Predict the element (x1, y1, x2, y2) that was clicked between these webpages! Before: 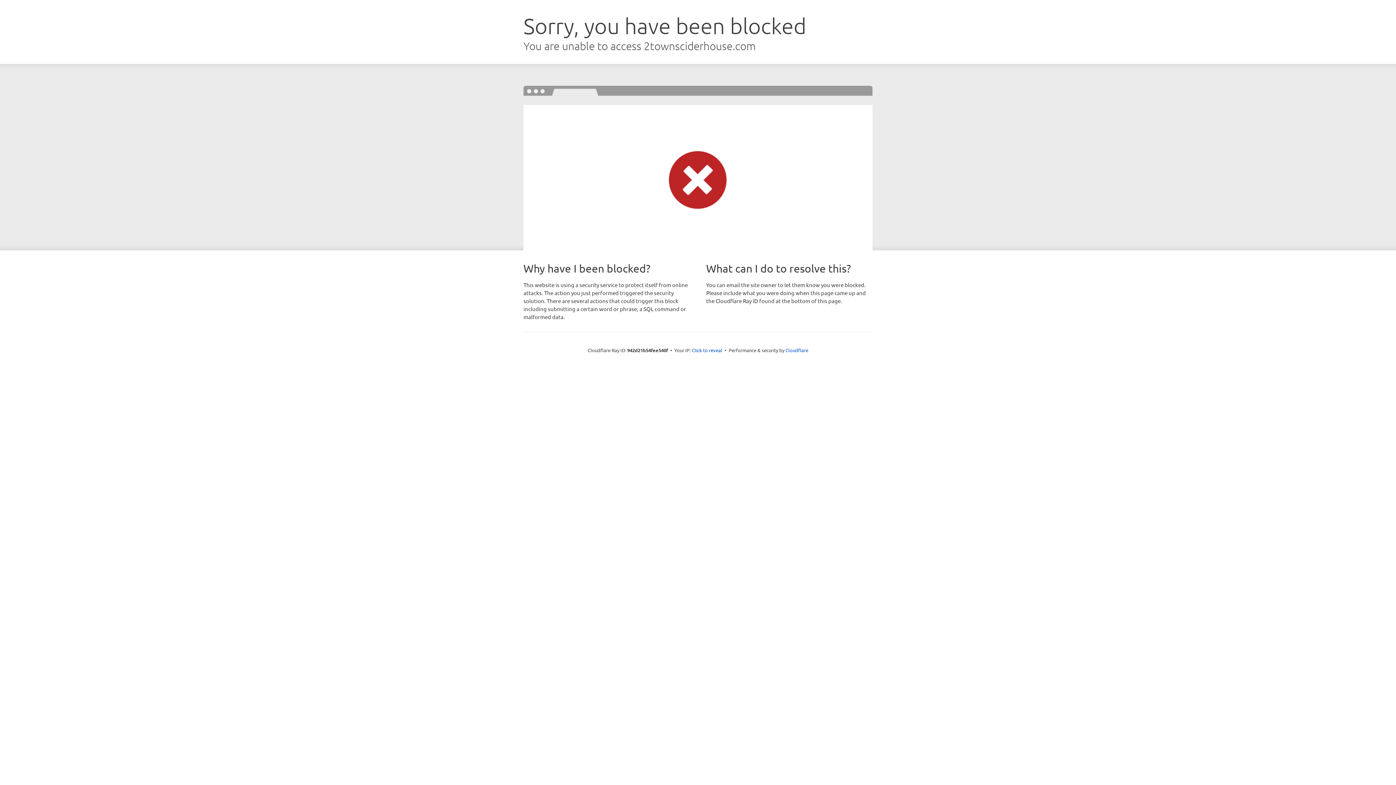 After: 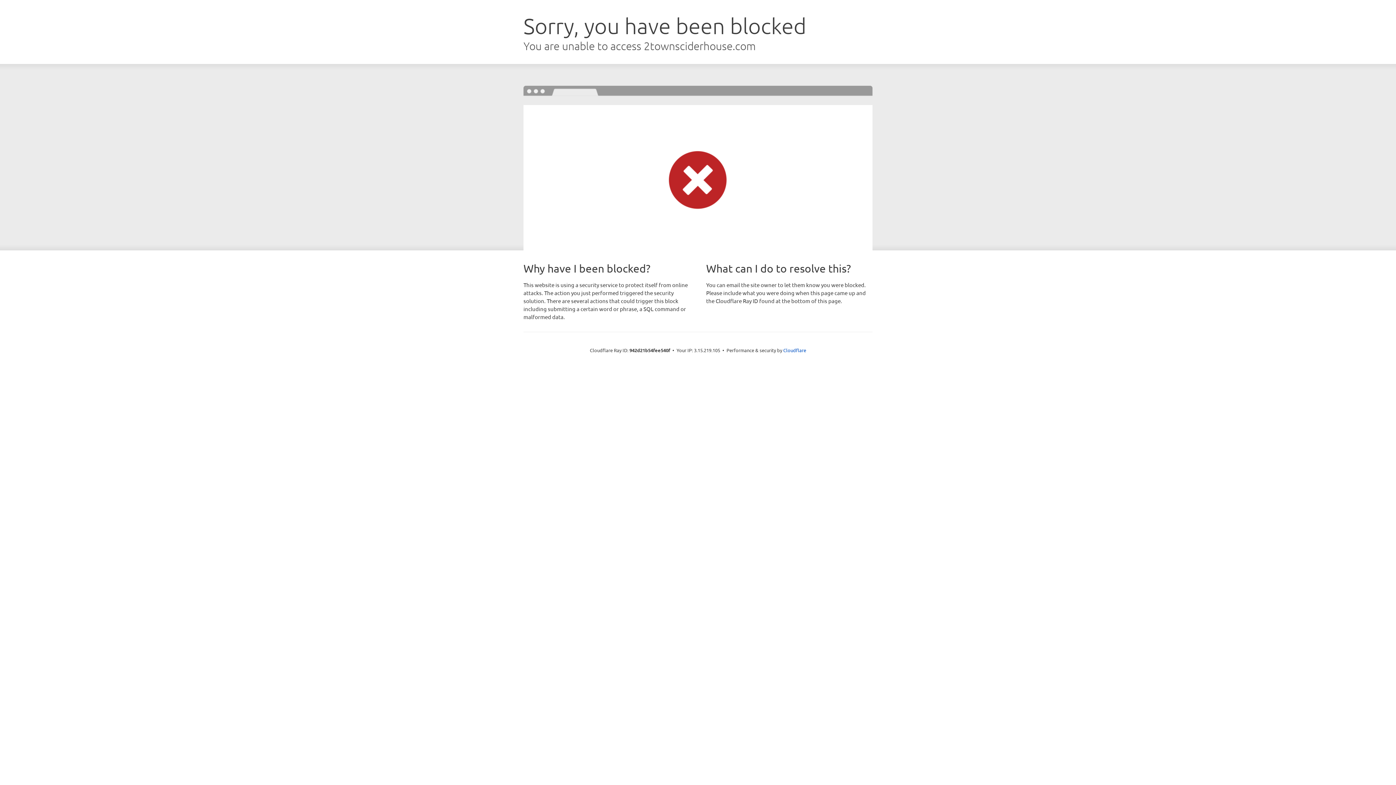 Action: label: Click to reveal bbox: (692, 346, 722, 353)